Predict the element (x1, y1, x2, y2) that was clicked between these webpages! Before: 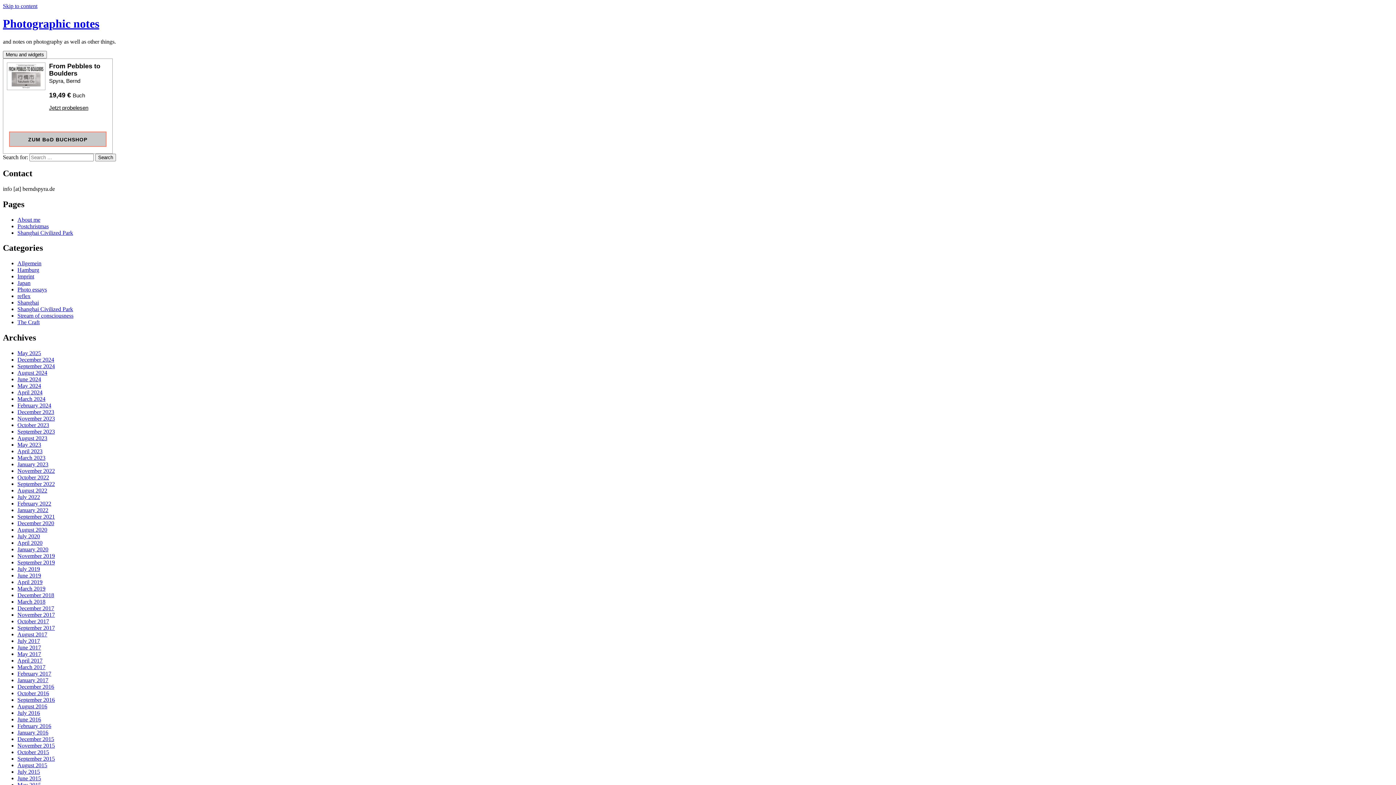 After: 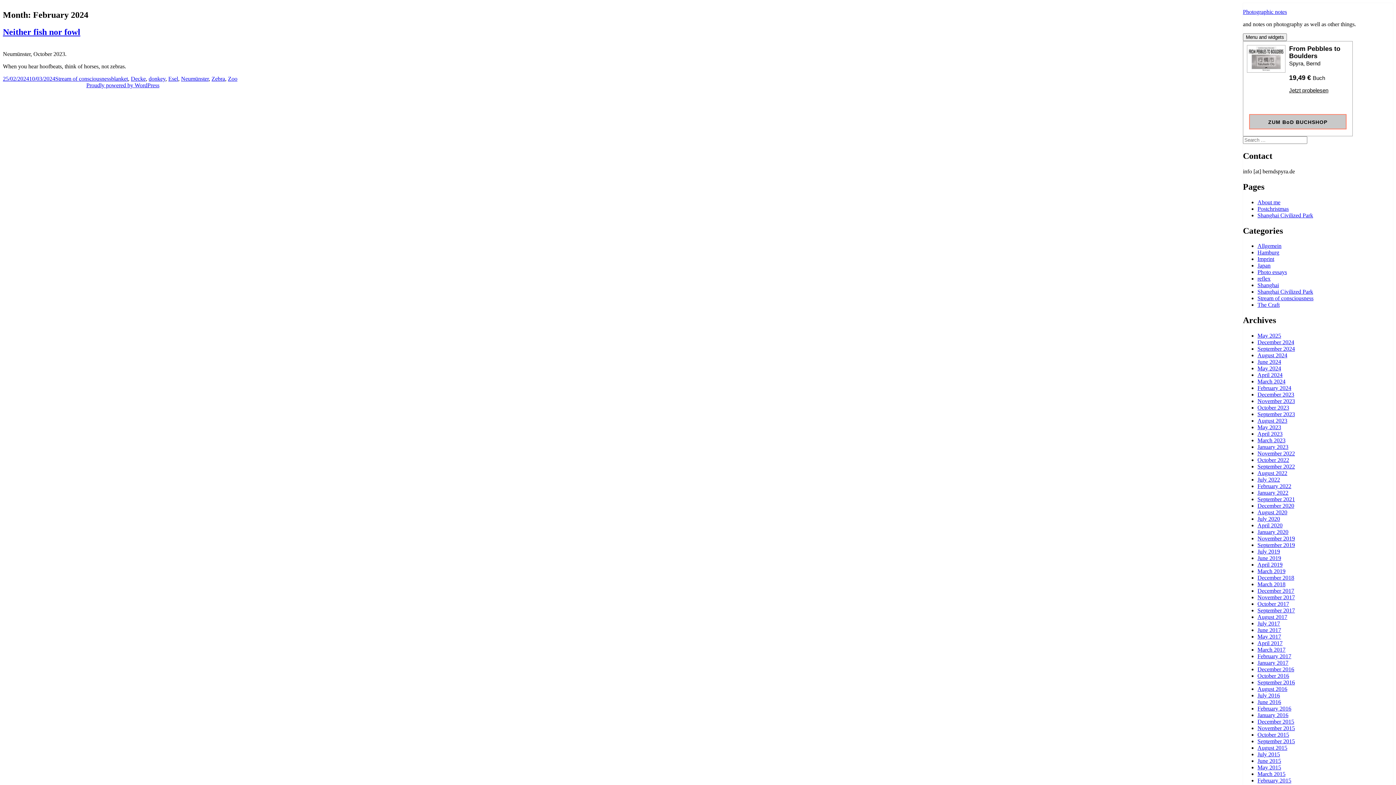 Action: label: February 2024 bbox: (17, 402, 51, 408)